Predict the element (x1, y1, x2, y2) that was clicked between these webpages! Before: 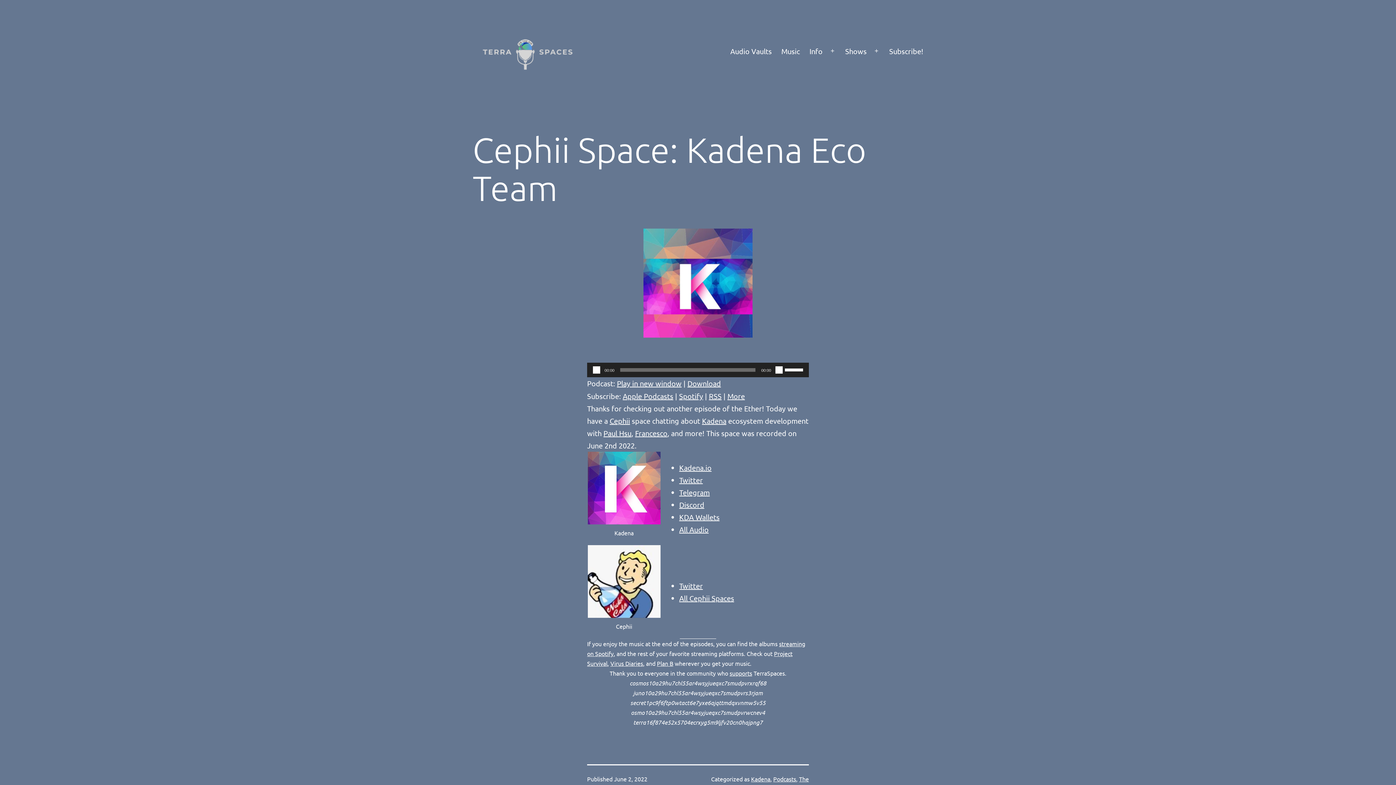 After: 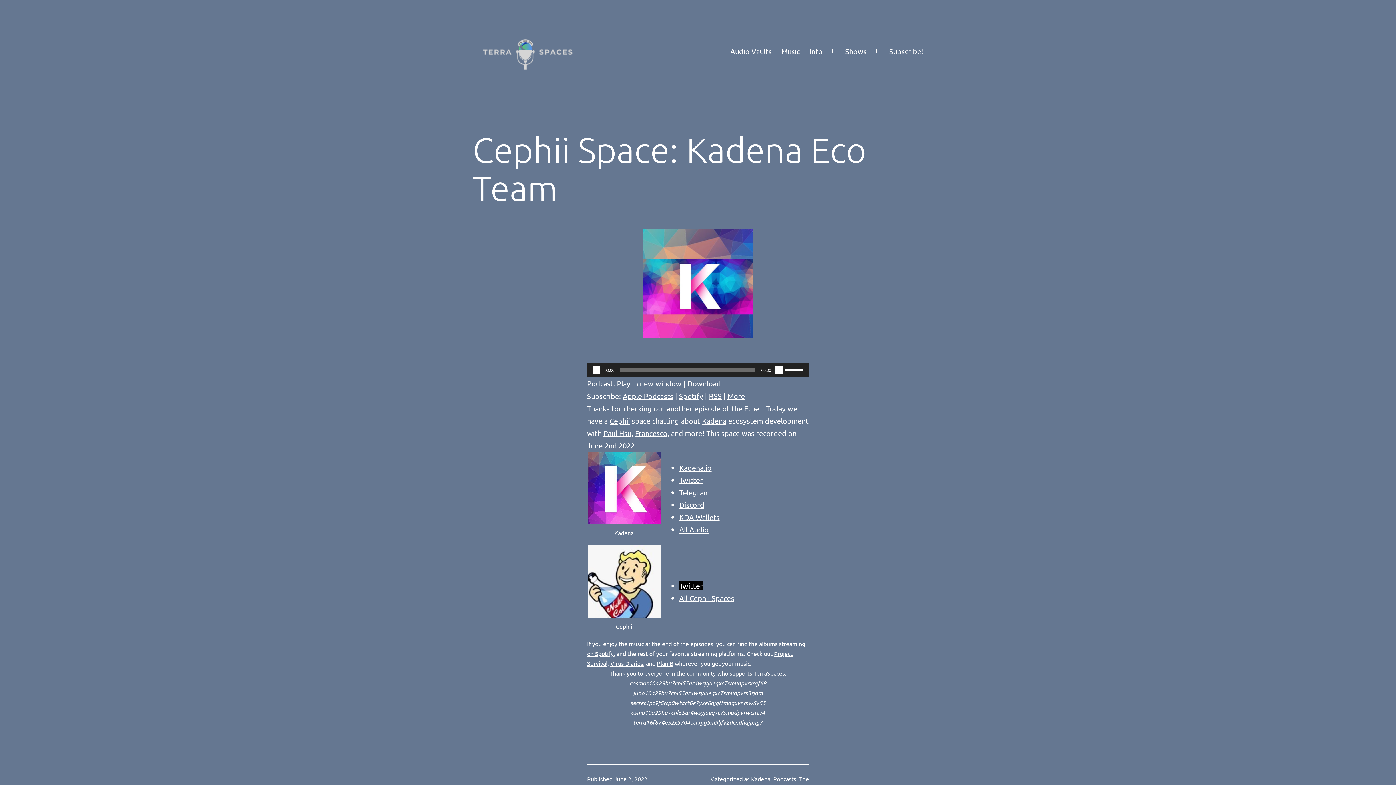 Action: label: Twitter bbox: (679, 581, 703, 590)